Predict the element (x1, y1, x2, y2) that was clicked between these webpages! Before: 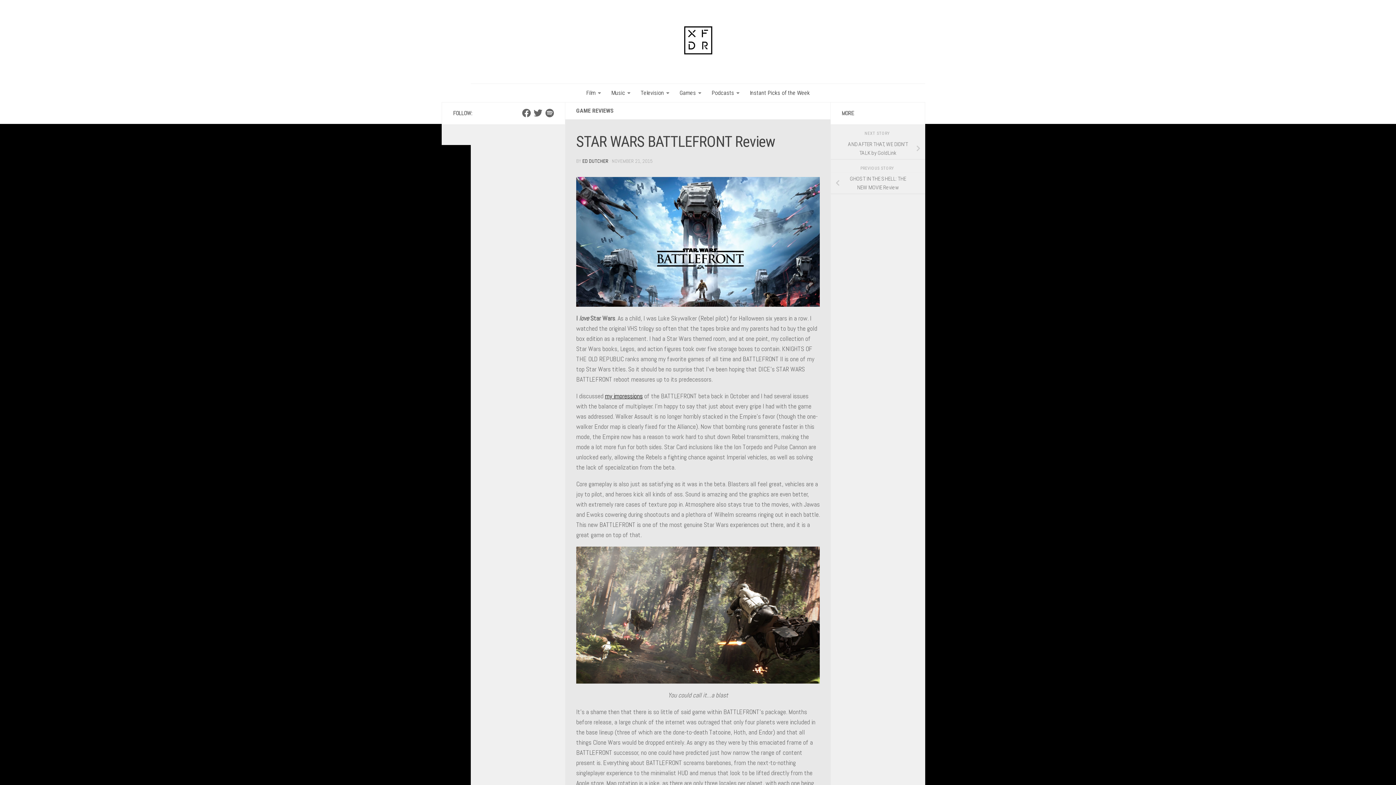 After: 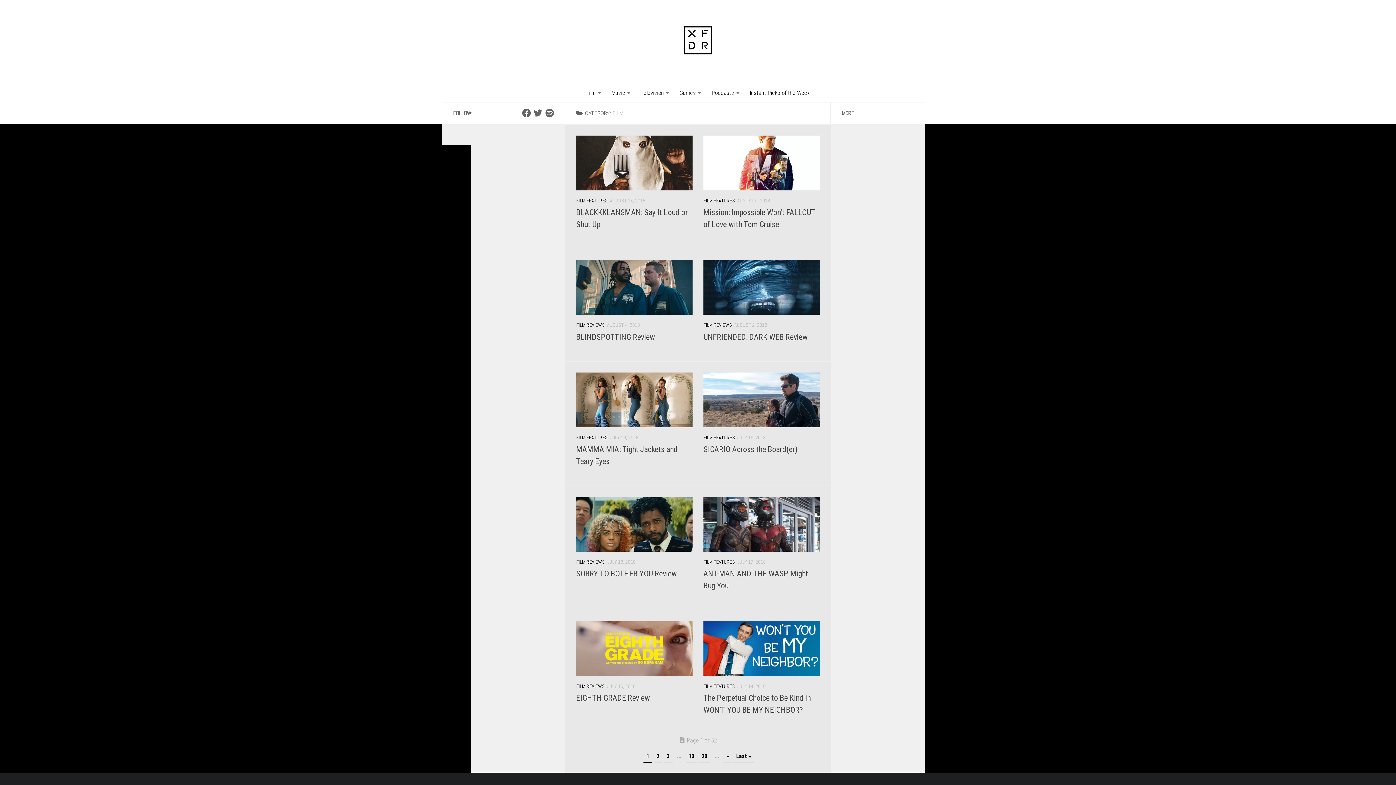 Action: label: Film bbox: (581, 84, 606, 102)